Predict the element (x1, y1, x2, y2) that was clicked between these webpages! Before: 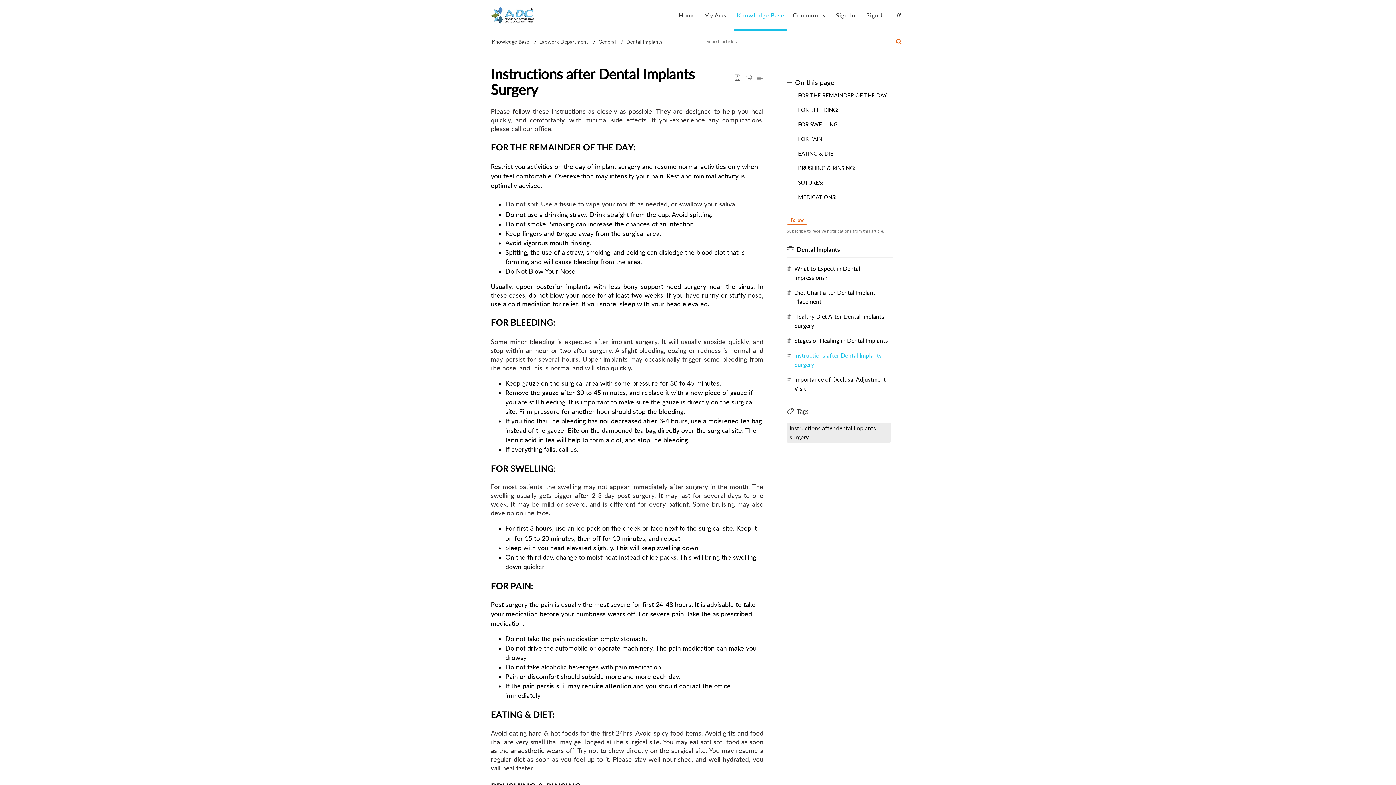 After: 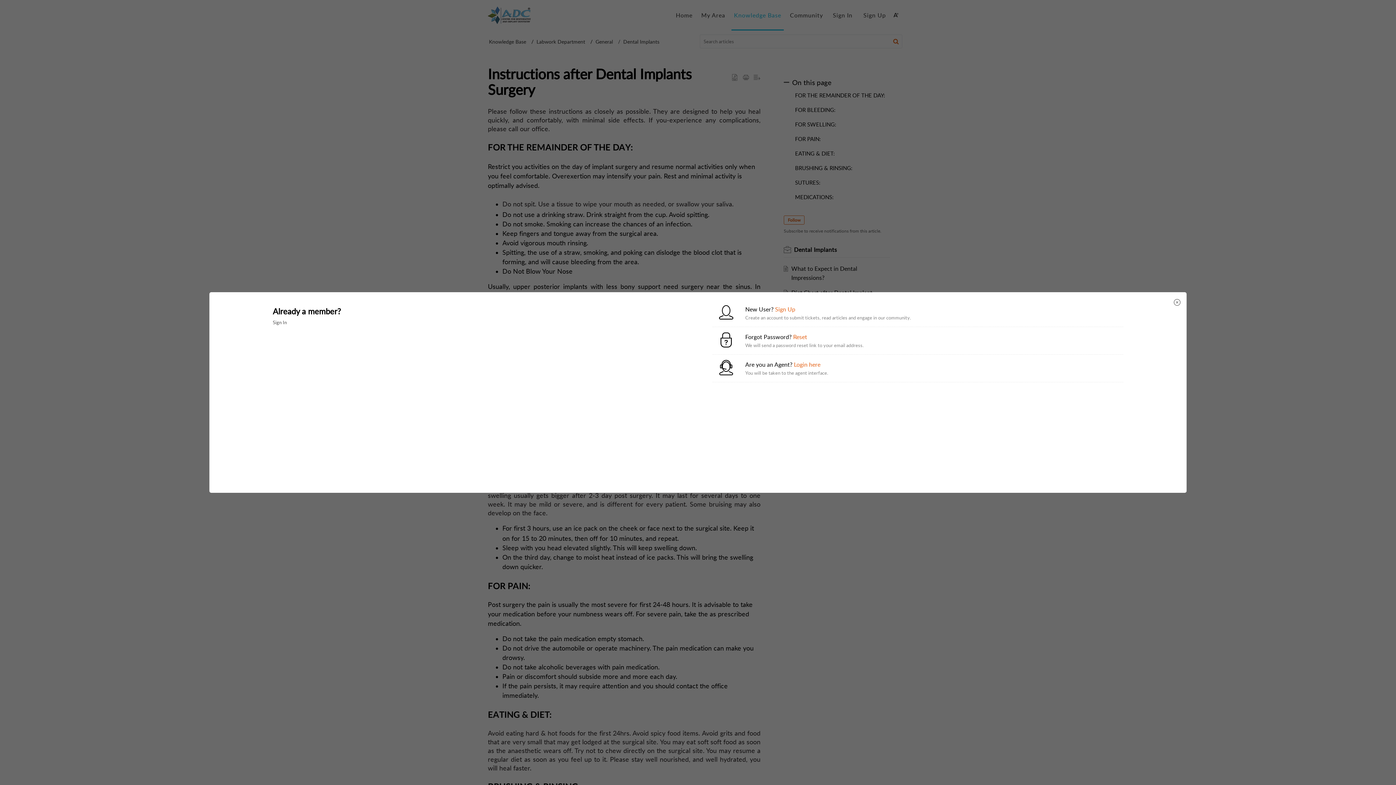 Action: bbox: (786, 215, 807, 224) label: Follow